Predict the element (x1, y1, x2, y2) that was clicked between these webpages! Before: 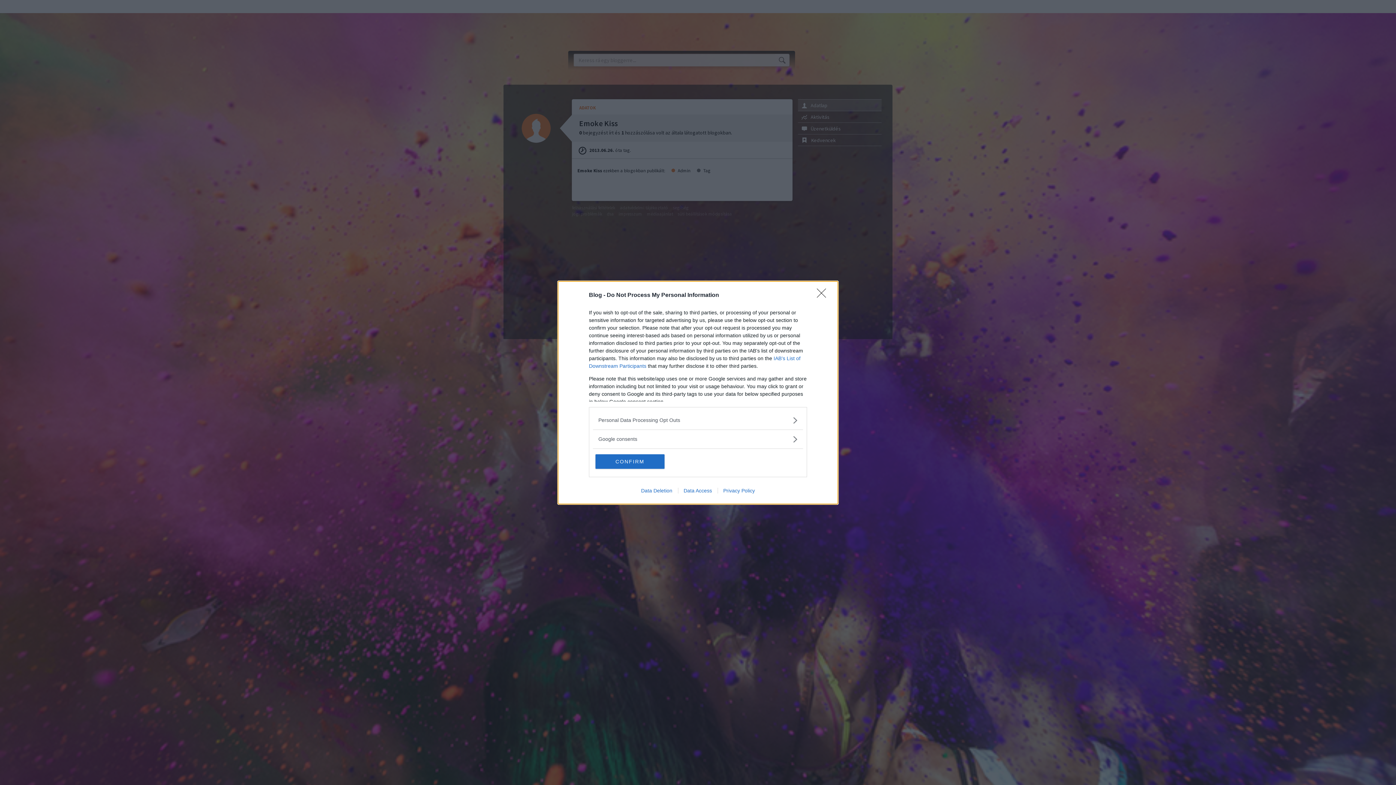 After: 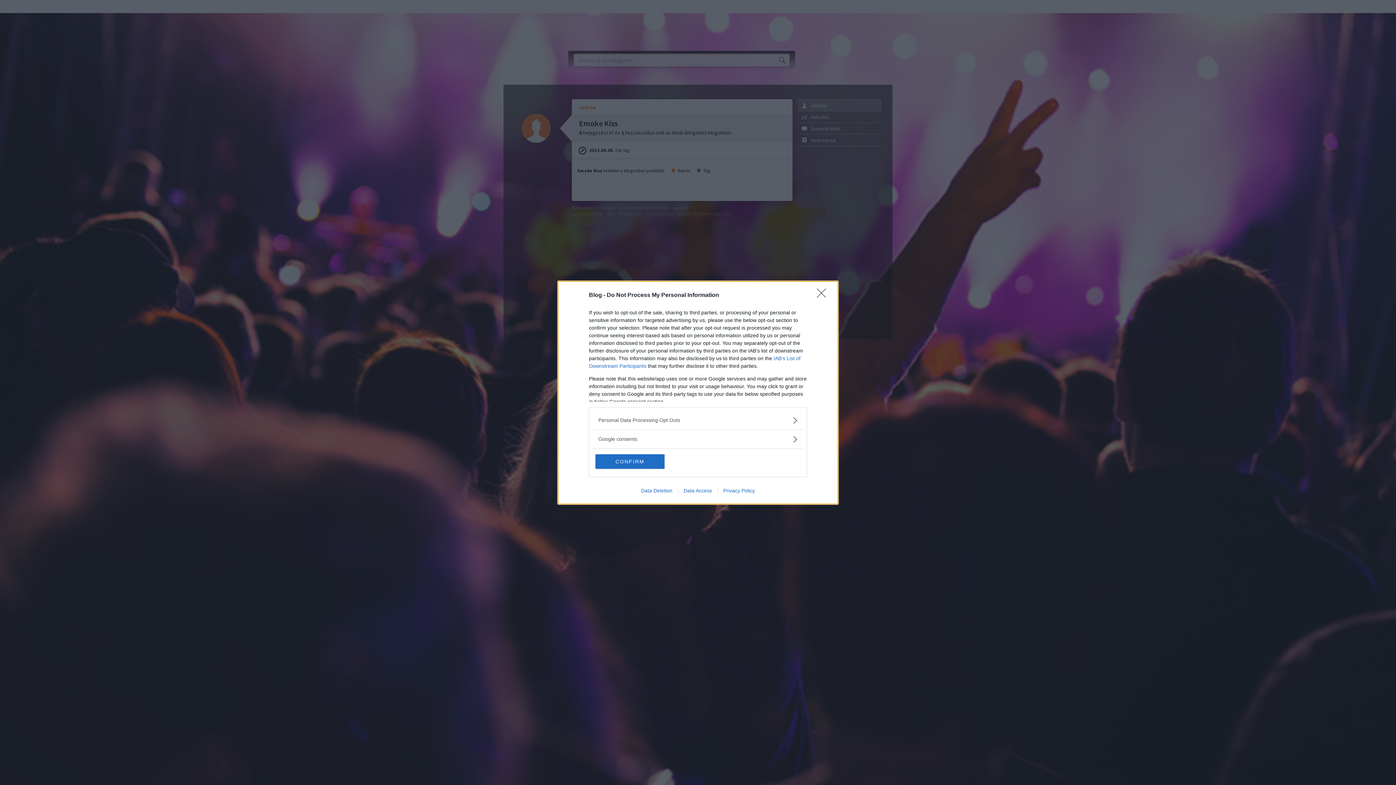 Action: label: Privacy Policy bbox: (717, 487, 760, 493)